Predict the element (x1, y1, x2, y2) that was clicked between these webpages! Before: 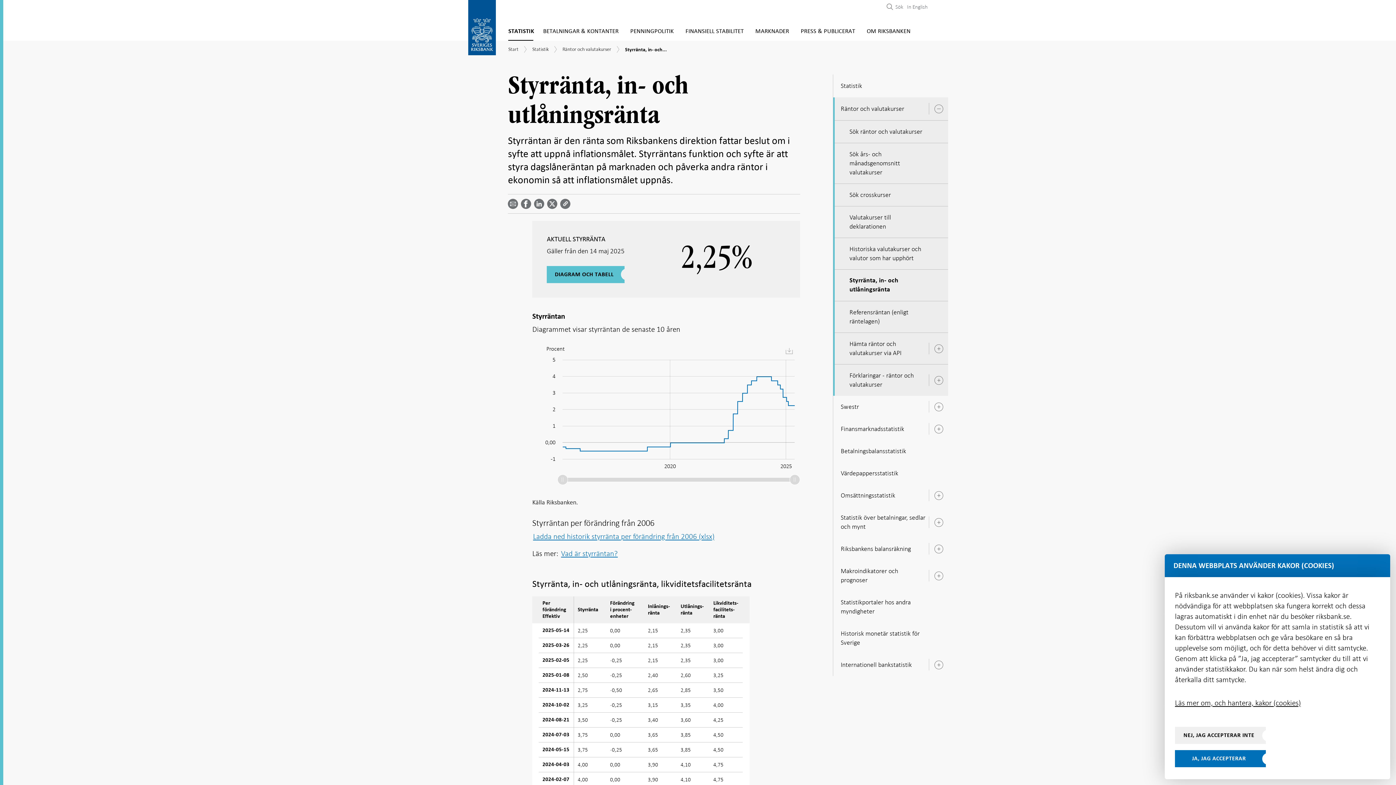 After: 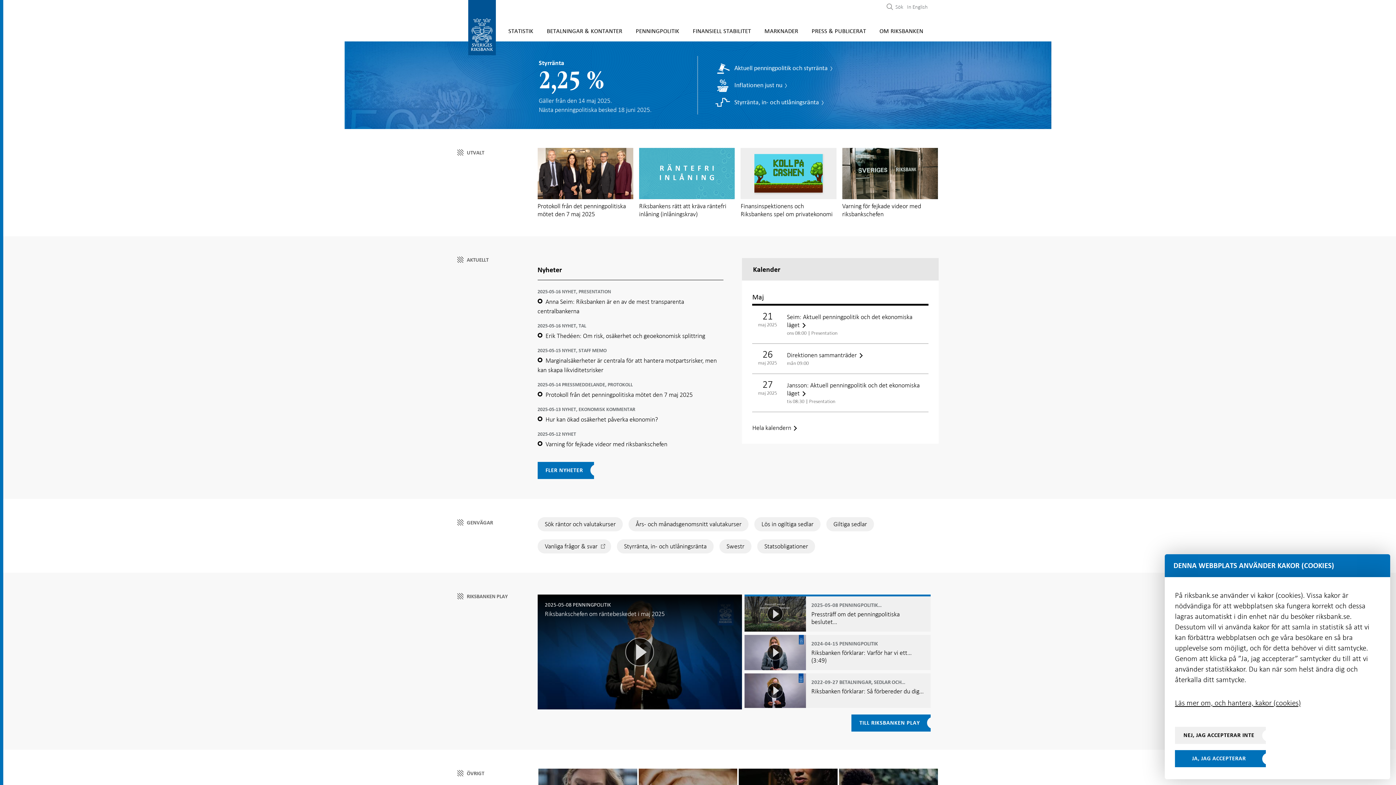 Action: bbox: (468, 0, 496, 55)